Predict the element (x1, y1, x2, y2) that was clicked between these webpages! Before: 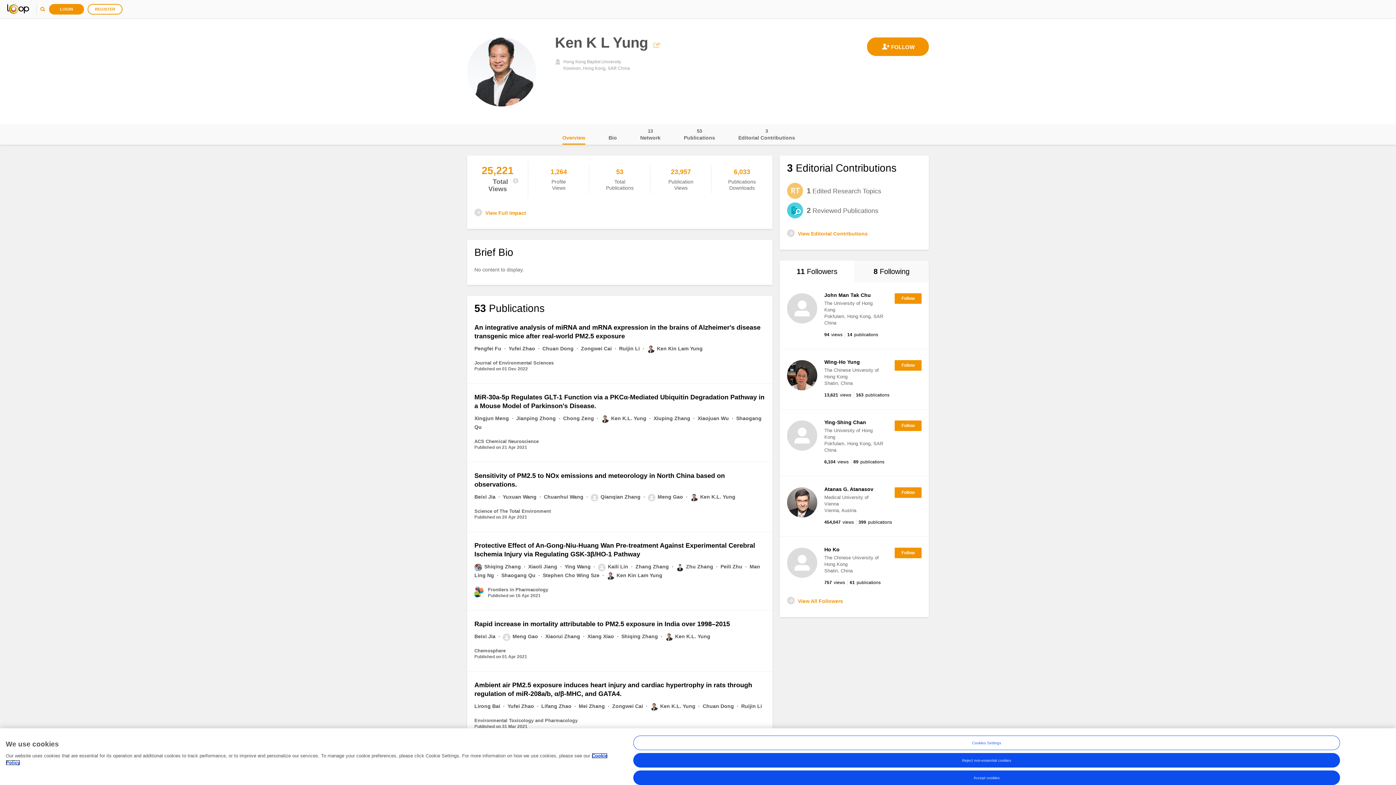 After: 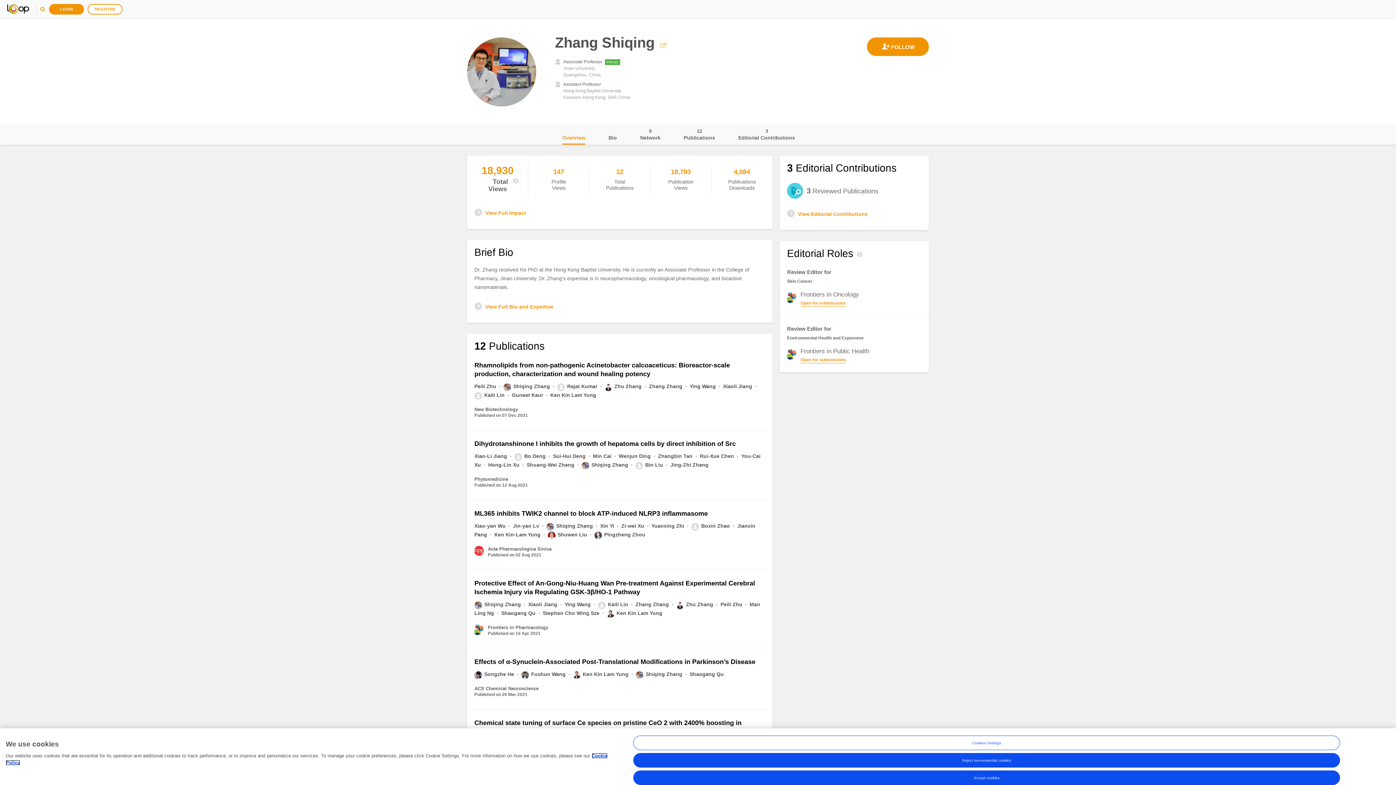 Action: bbox: (474, 564, 522, 569) label: Shiqing Zhang 